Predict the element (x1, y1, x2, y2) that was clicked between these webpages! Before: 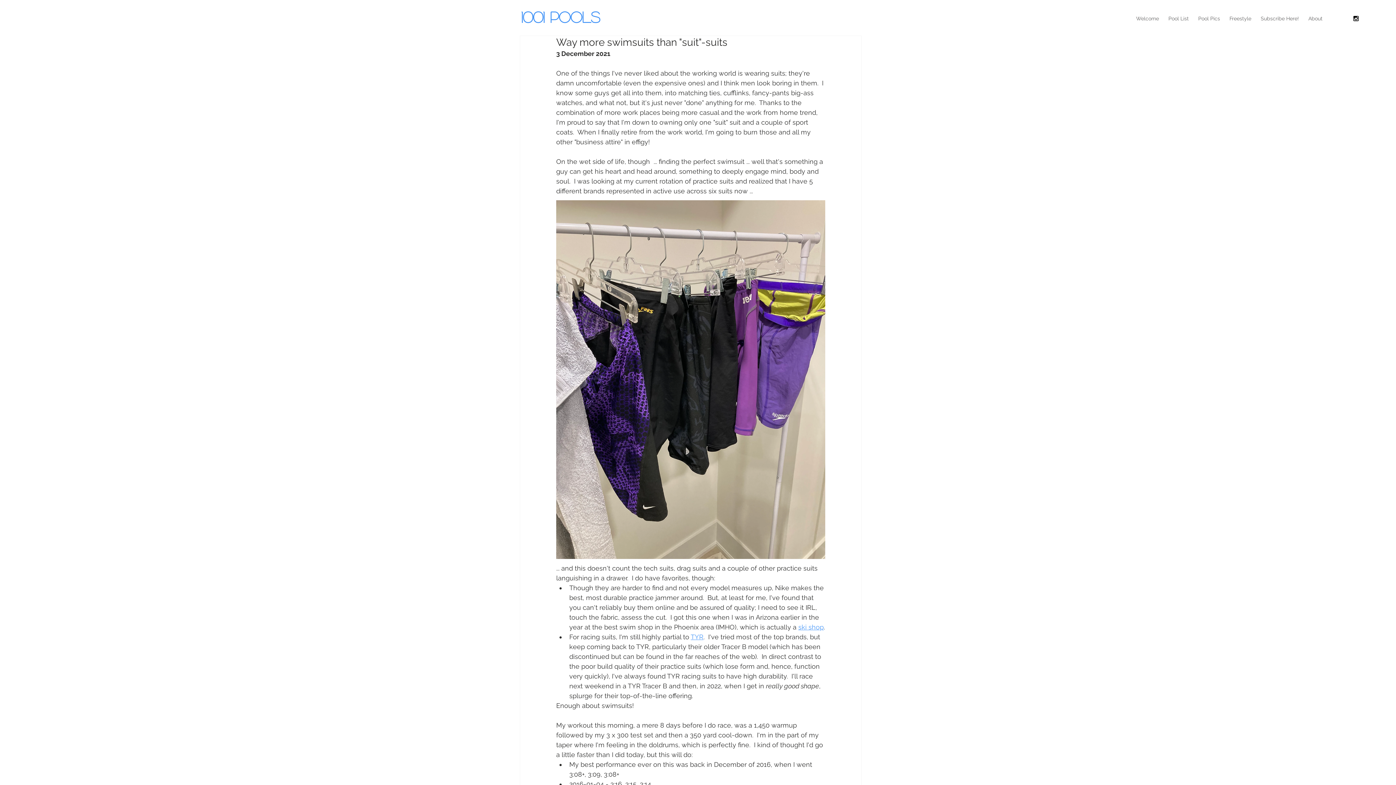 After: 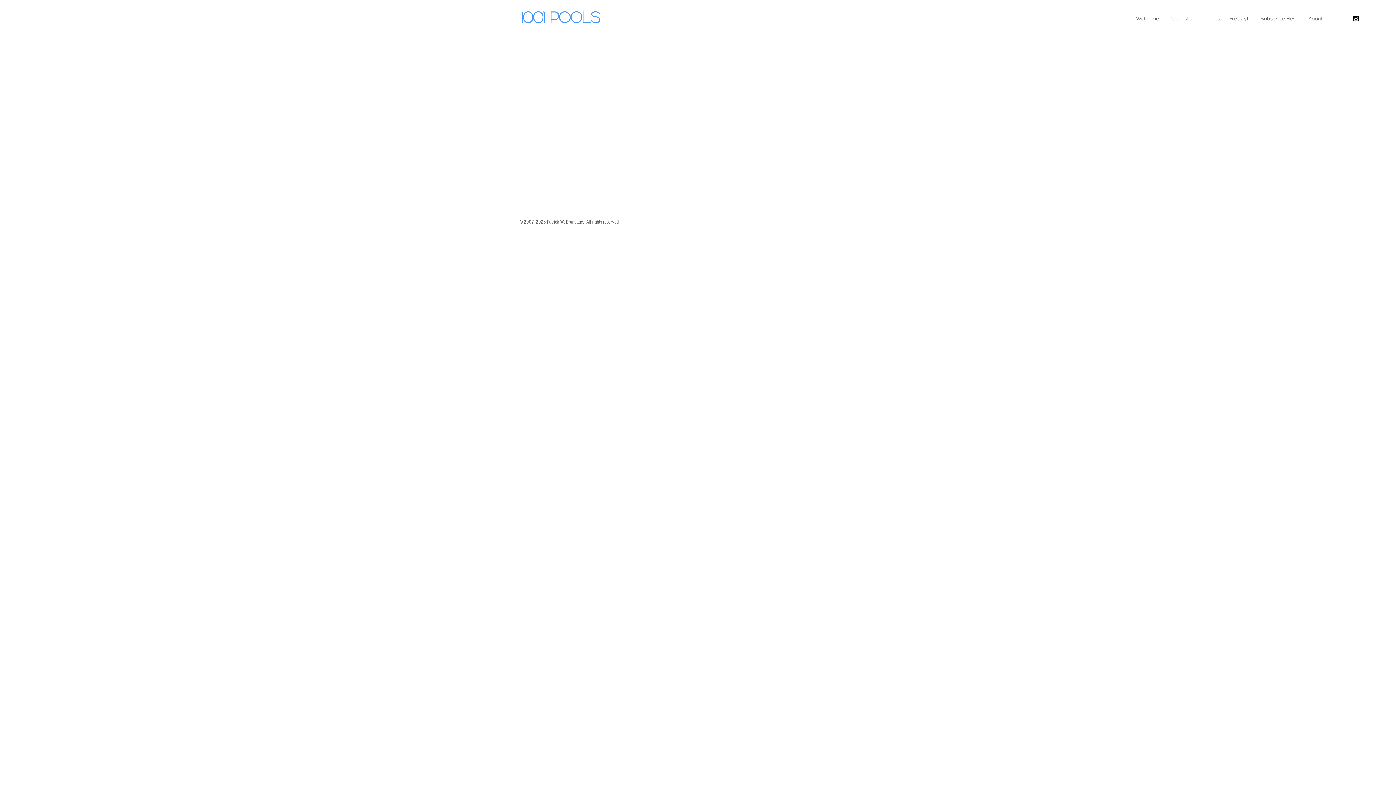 Action: label: Pool List bbox: (1164, 13, 1193, 24)